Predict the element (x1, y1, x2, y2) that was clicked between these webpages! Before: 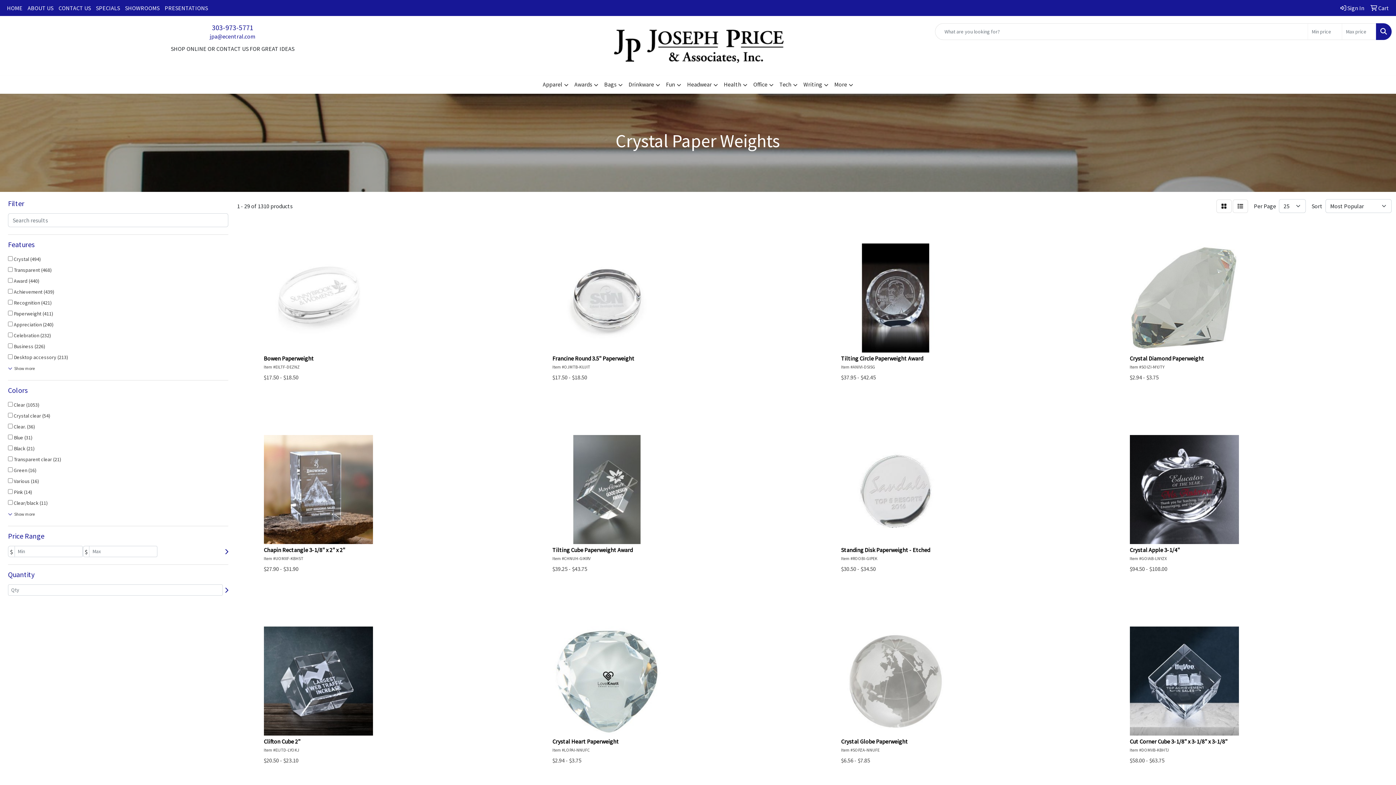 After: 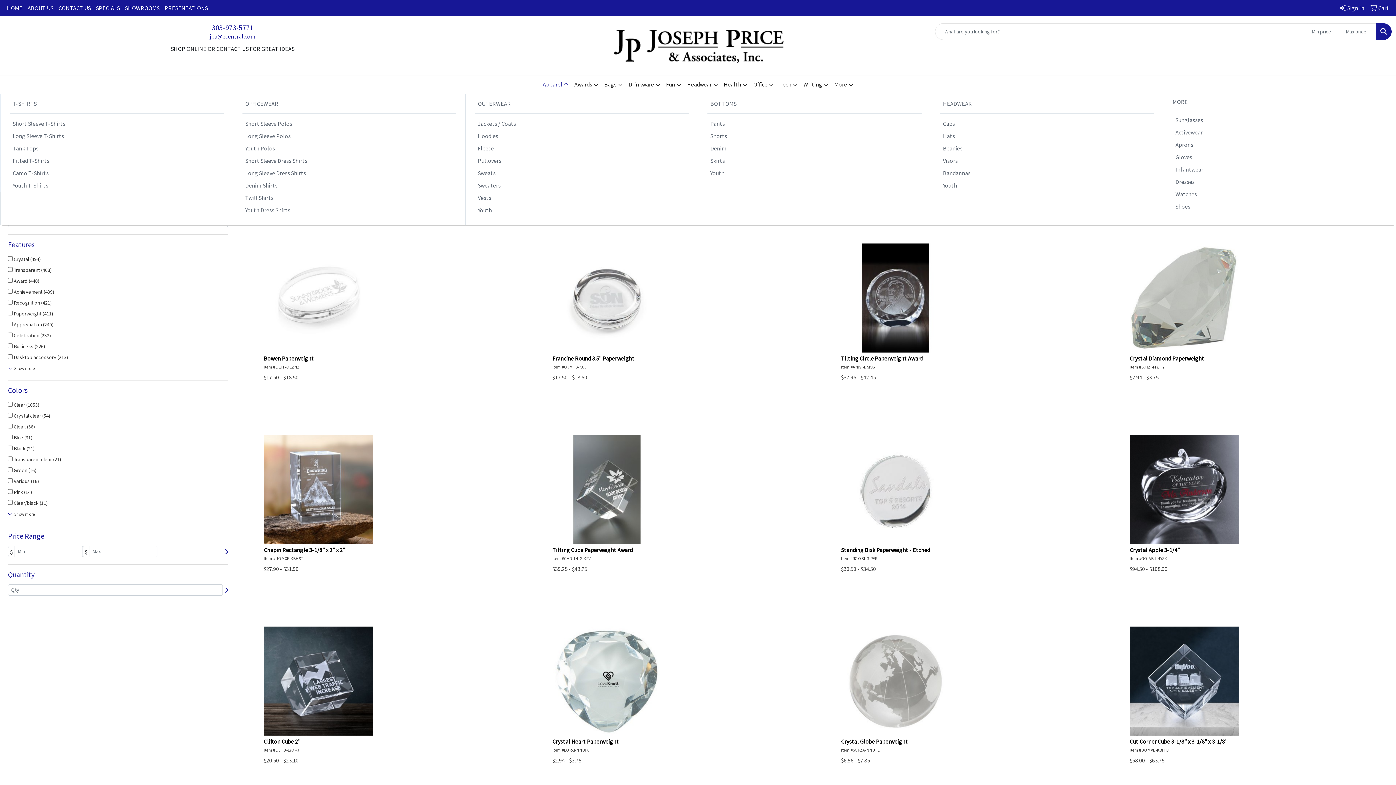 Action: bbox: (540, 75, 571, 93) label: Apparel